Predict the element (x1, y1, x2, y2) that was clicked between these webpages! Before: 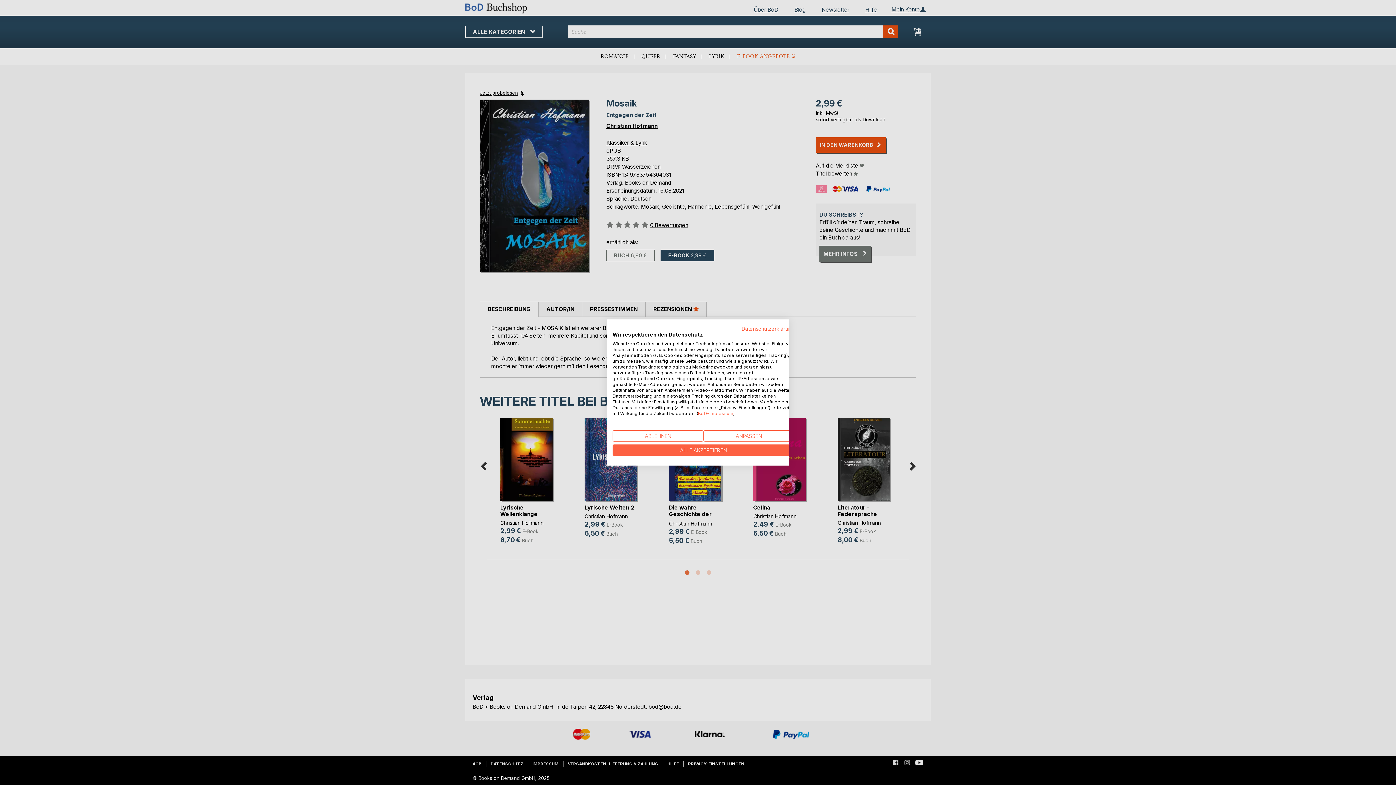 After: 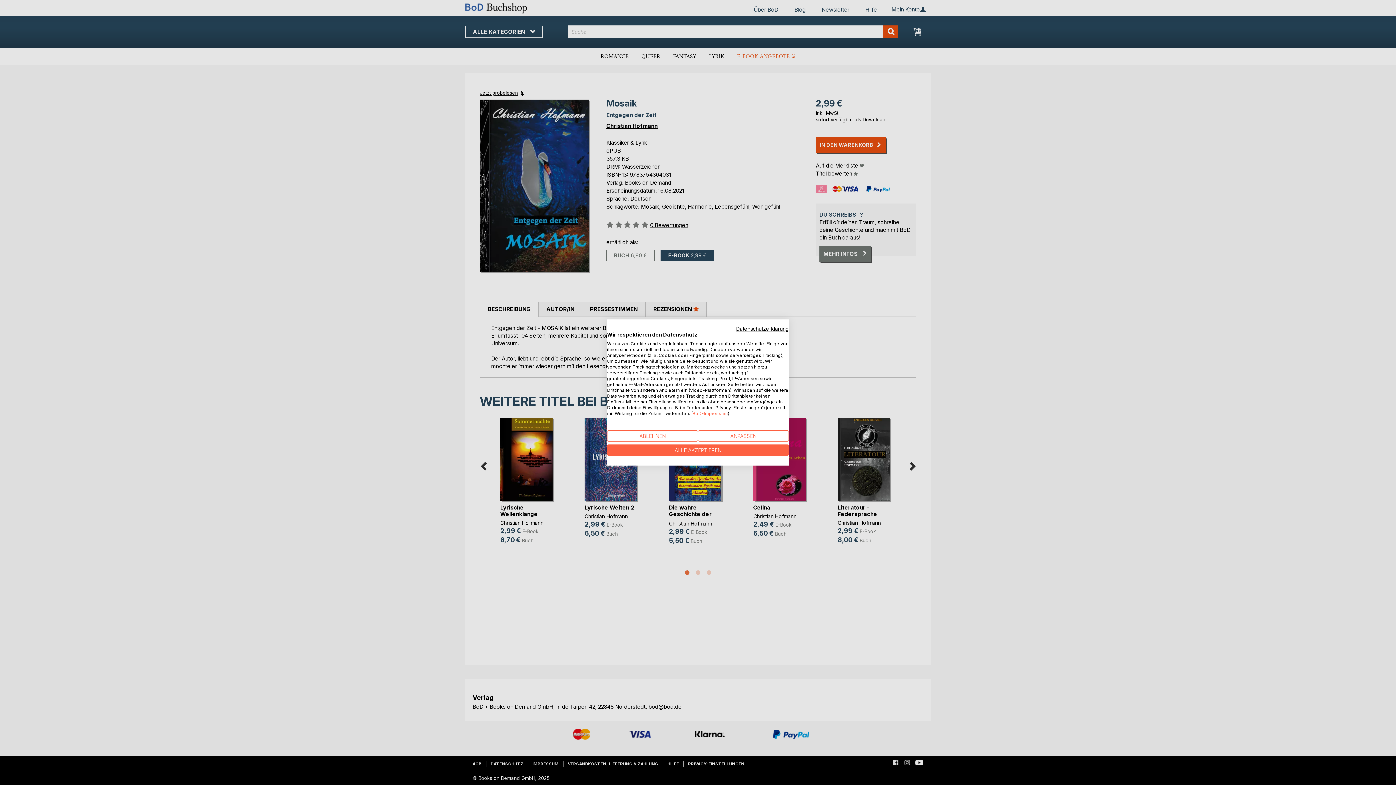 Action: bbox: (741, 325, 794, 332) label: Datenschutzrichtlinie. Externer Link. Wird in einer neuen Registerkarte oder einem neuen Fenster geöffnet.